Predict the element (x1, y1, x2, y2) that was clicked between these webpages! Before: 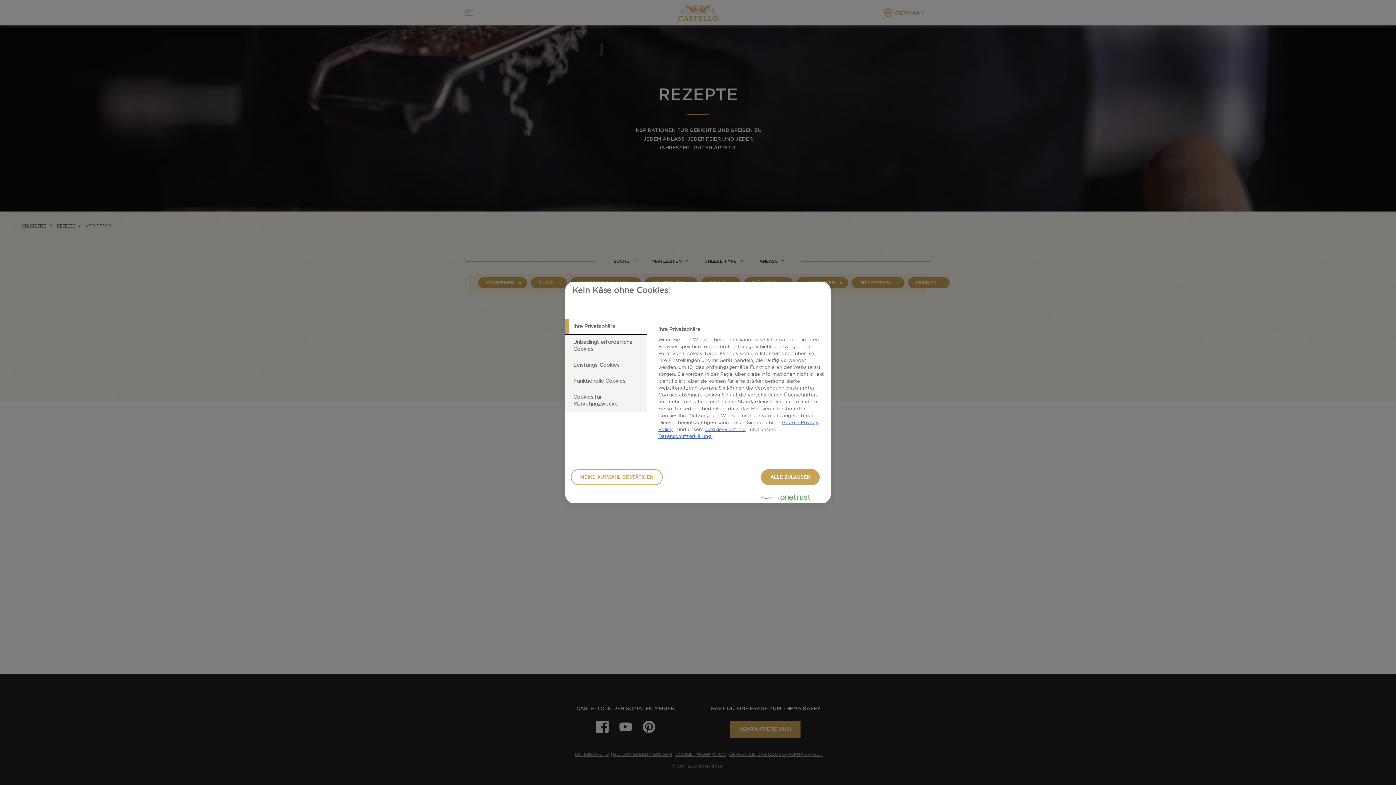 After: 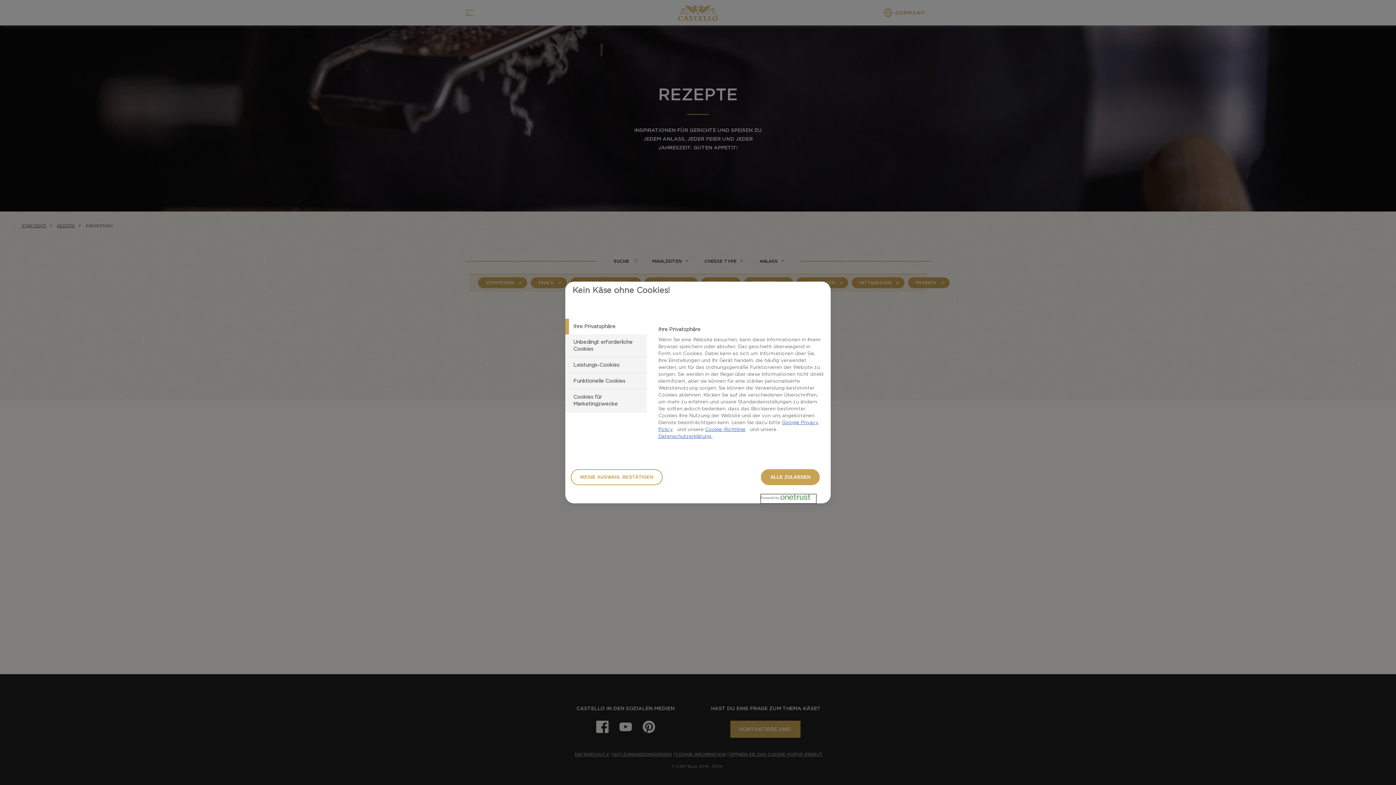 Action: label: Powered by OneTrust Wird in neuer Registerkarte geöffnet bbox: (761, 494, 816, 503)